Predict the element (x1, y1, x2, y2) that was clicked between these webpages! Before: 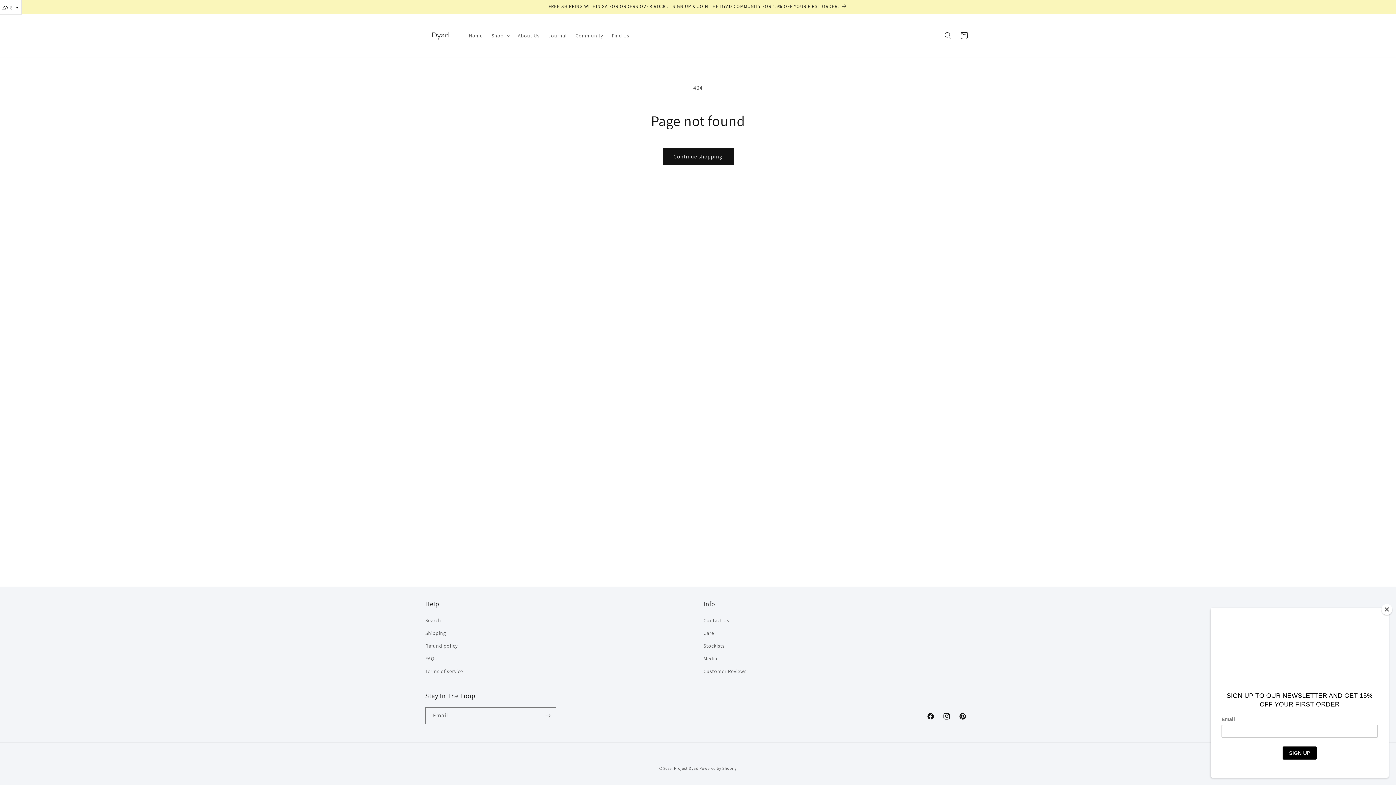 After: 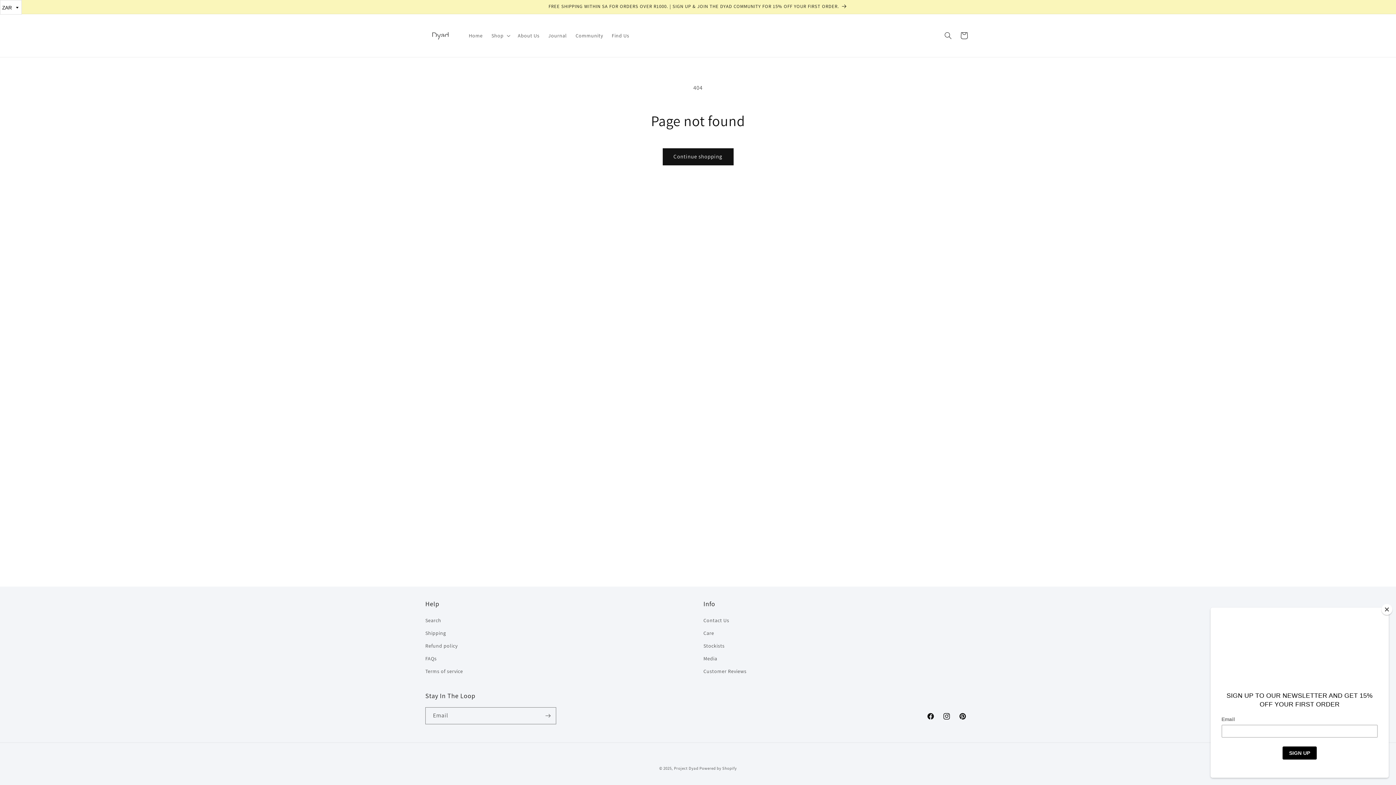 Action: bbox: (0, 0, 21, 14) label: ZAR
USD
CAD
AUD
GBP
EUR
INR
JPY
AED
AFN
ALL
AMD
AOA
ARS
AWG
AZN
BAM
BBD
BDT
BGN
BHD
BIF
BMD
BND
BOB
BRL
BWP
BYR
BZD
CDF
CHF
CLP
CNY
COP
CRC
CVE
CZK
DJF
DKK
DOP
DZD
EGP
ERN
ETB
GEL
GHS
GNF
GTQ
GYD
HKD
HNL
HRK
HUF
IDR
ILS
IQD
IRR
ISK
JMD
JOD
KES
KHR
KMF
KRW
KWD
KZT
LBP
LKR
LRD
LYD
MAD
MDL
MGA
MKD
MMK
MOP
MUR
MXN
MYR
MZN
NAD
NGN
NIO
NOK
NPR
NZD
OMR
PAB
PEN
PHP
PKR
PLN
PYG
QAR
RON
RSD
RUB
RWF
SAR
SDG
SEK
SGD
SOS
STD
SYP
THB
TND
TOP
TRY
TTD
TWD
TZS
UAH
UGX
UYU
UZS
VEF
VND
XAF
XOF
YER